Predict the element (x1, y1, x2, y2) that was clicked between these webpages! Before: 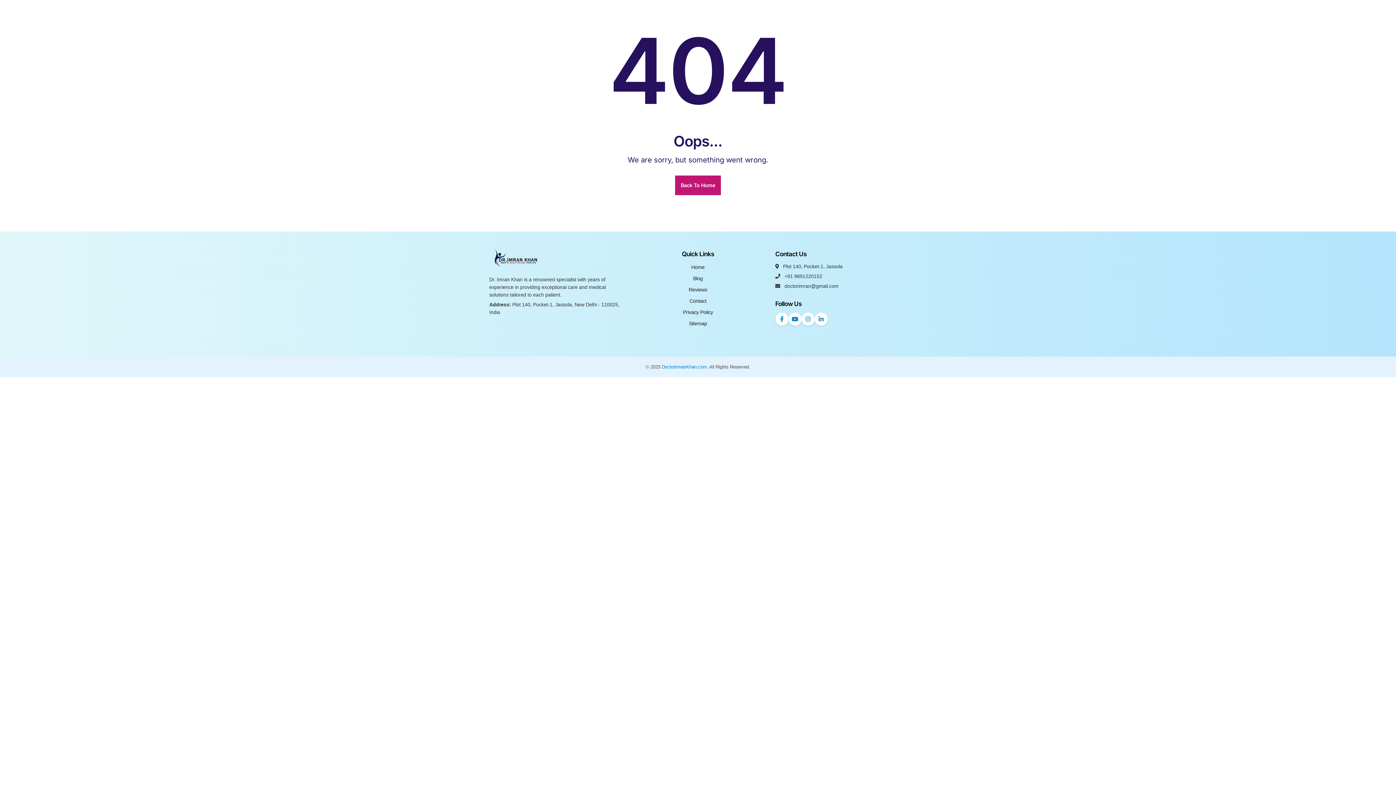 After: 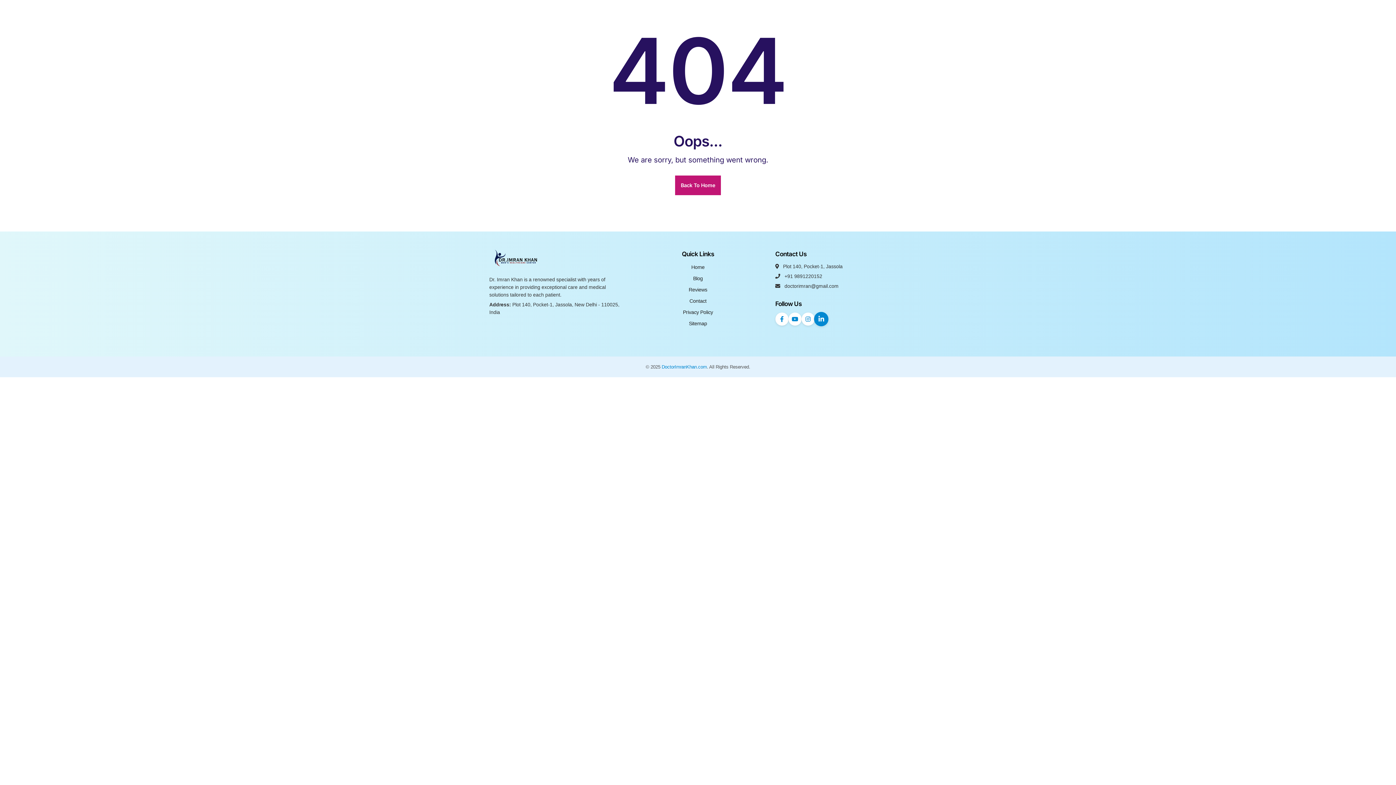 Action: label: LinkedIn bbox: (814, 312, 827, 325)